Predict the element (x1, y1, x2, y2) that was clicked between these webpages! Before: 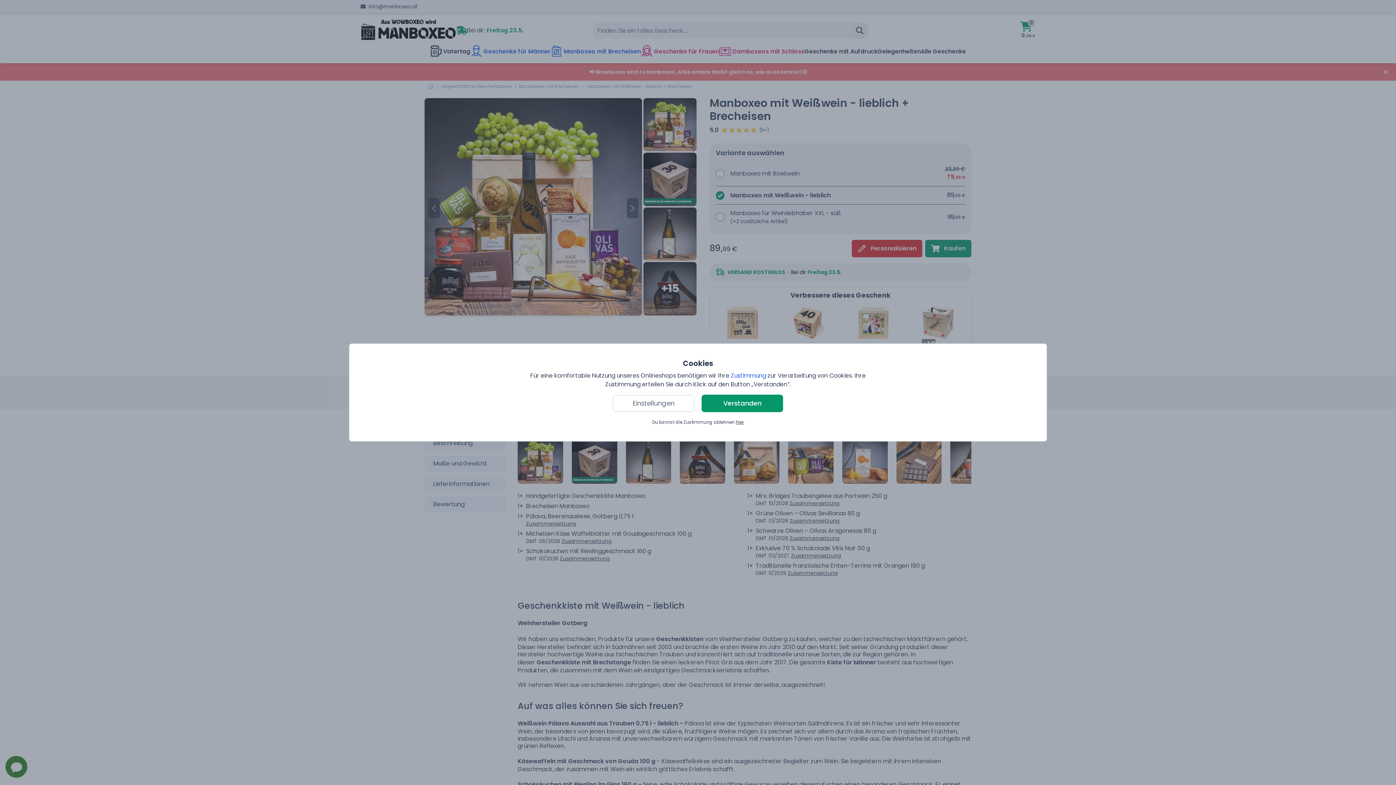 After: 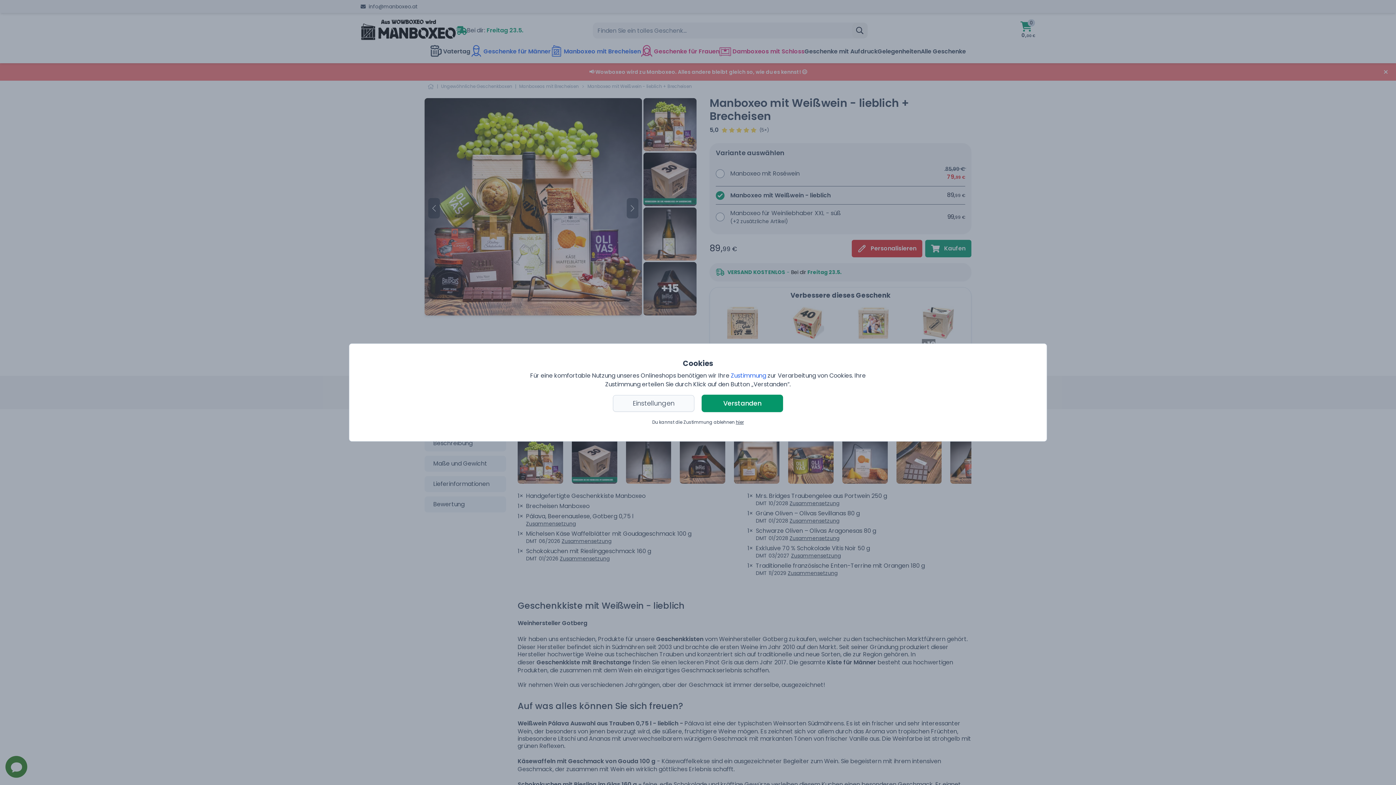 Action: label: Einstellungen bbox: (613, 395, 694, 412)